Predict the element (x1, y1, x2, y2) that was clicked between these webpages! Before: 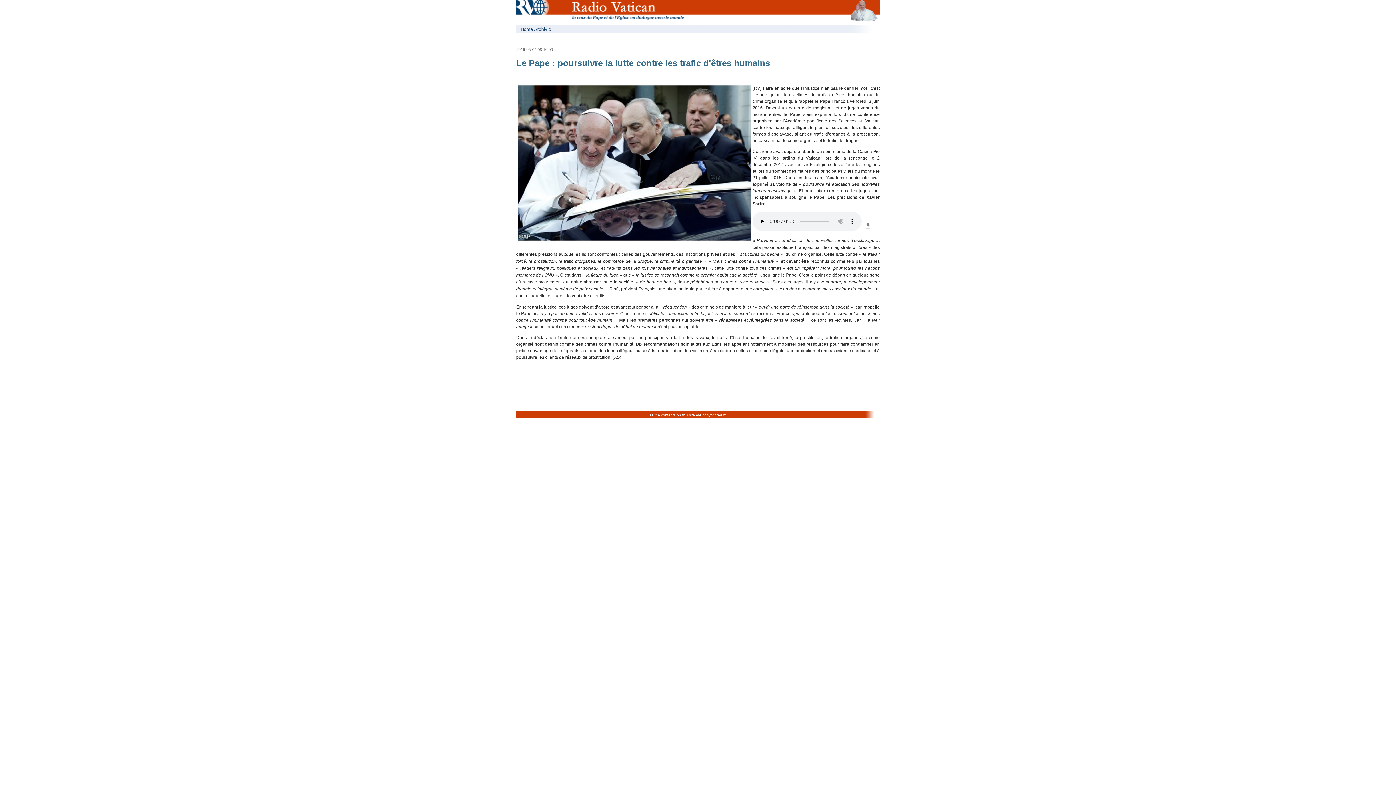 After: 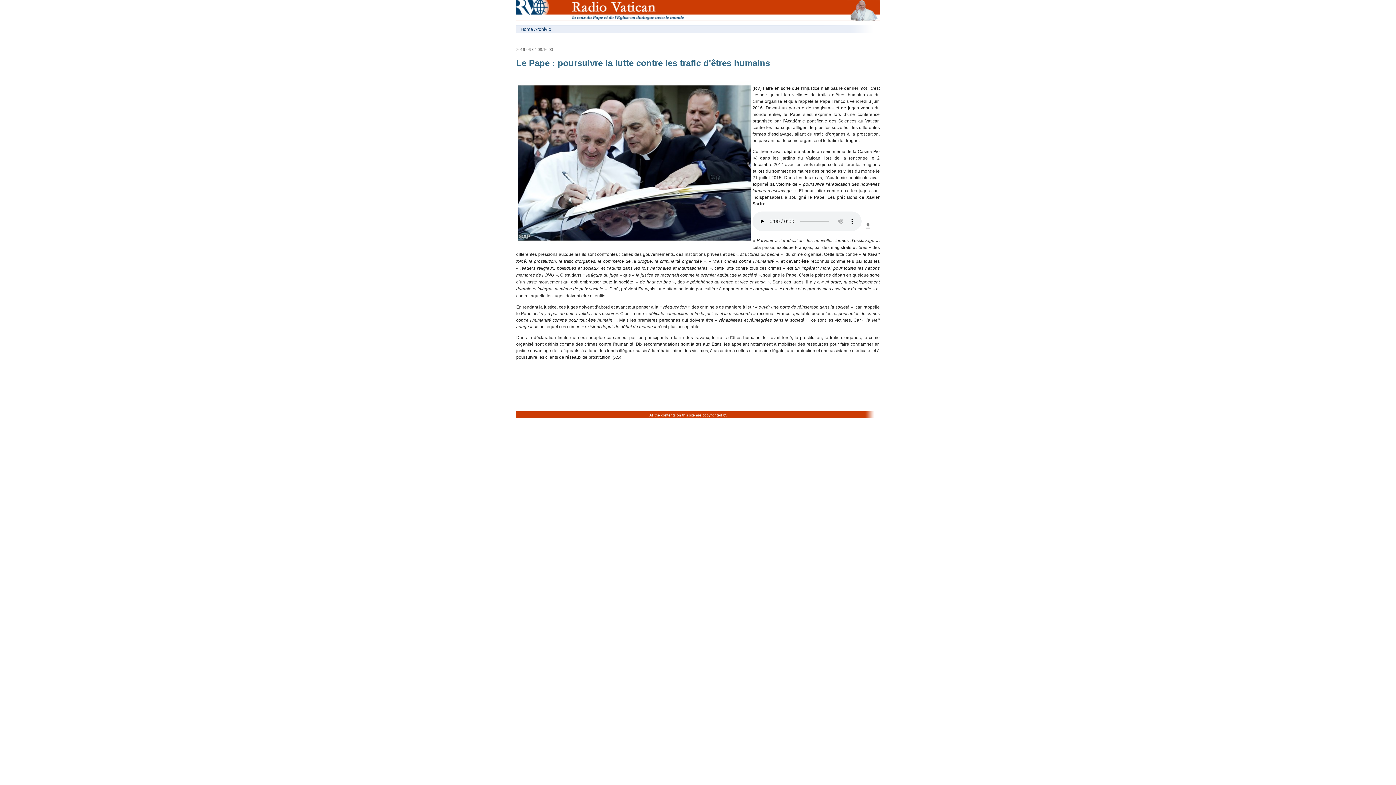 Action: bbox: (543, 18, 701, 24)